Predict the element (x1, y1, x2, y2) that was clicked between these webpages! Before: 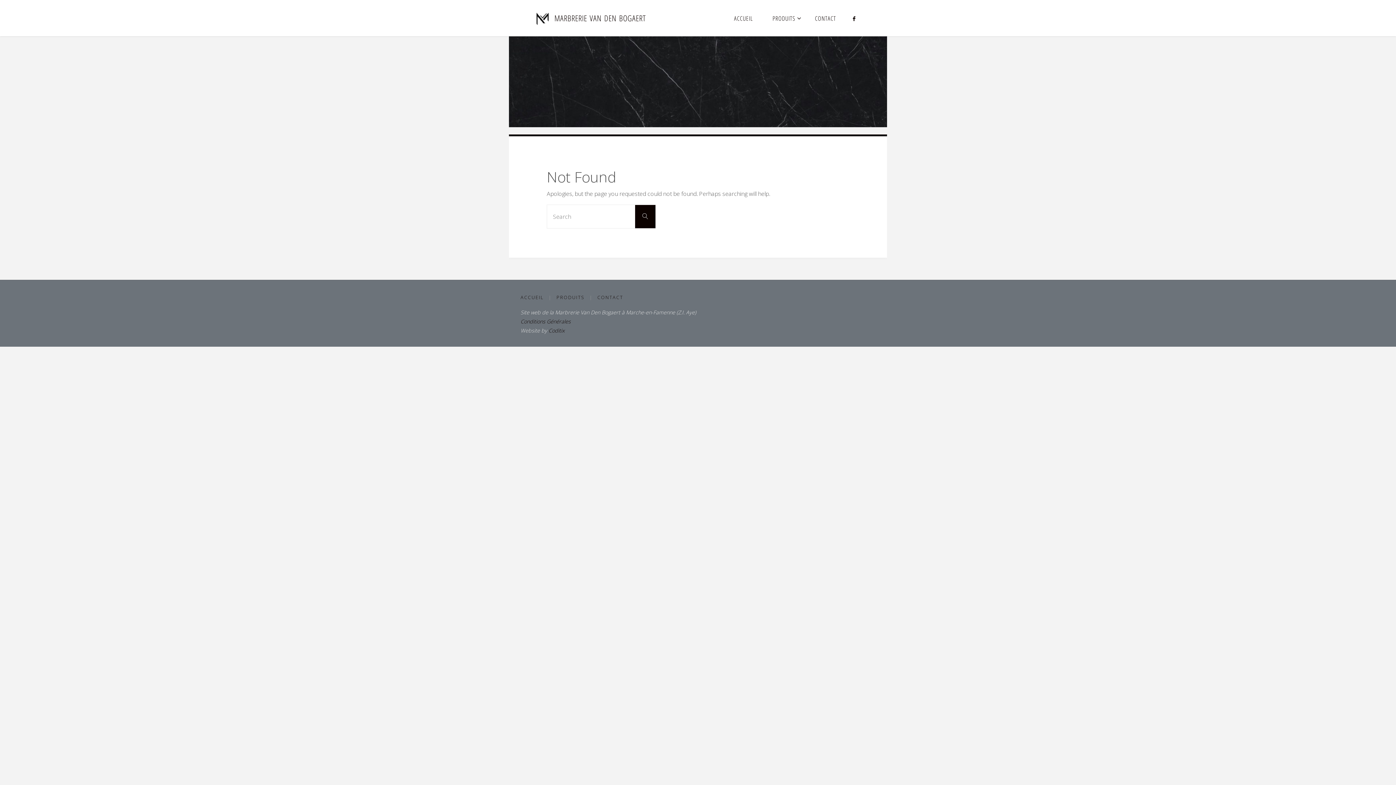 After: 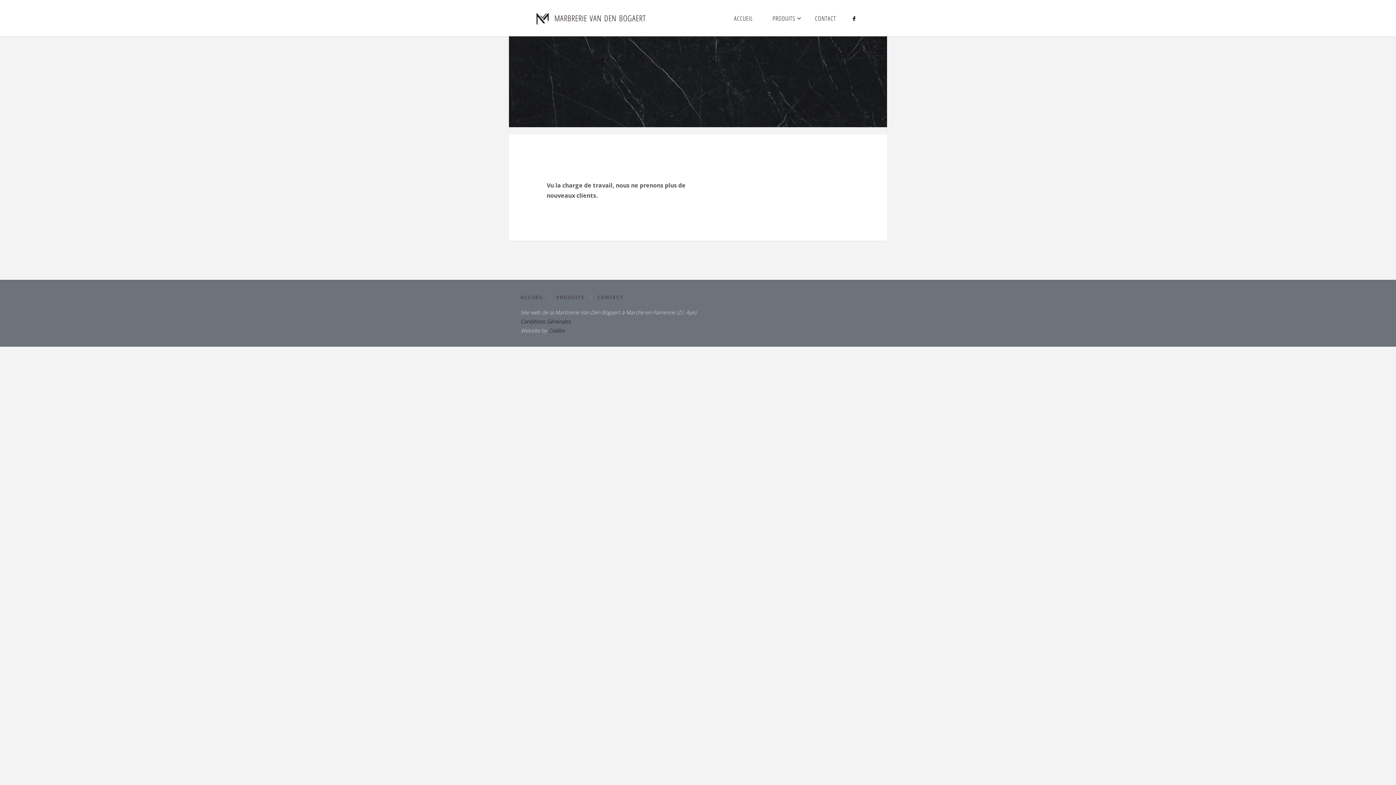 Action: bbox: (635, 205, 655, 228) label: Search